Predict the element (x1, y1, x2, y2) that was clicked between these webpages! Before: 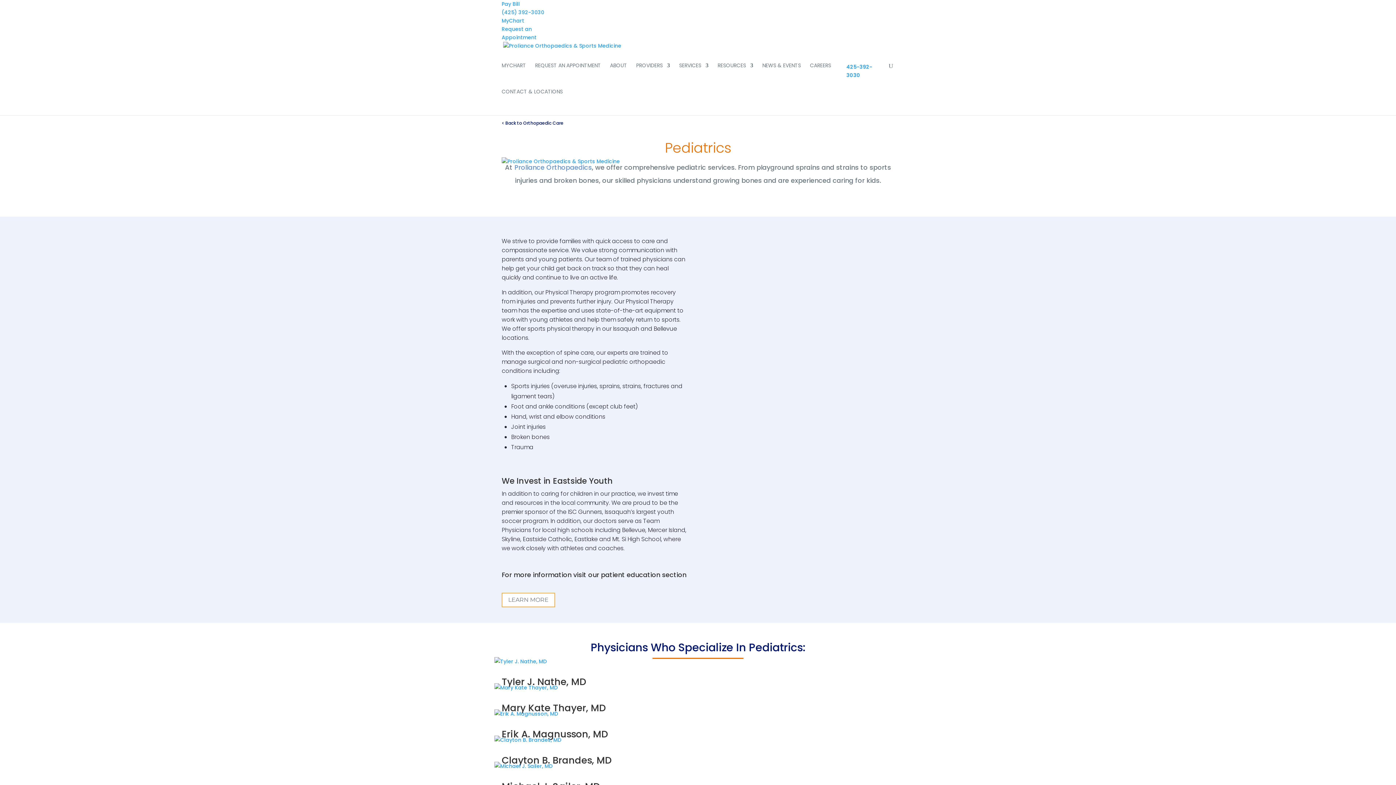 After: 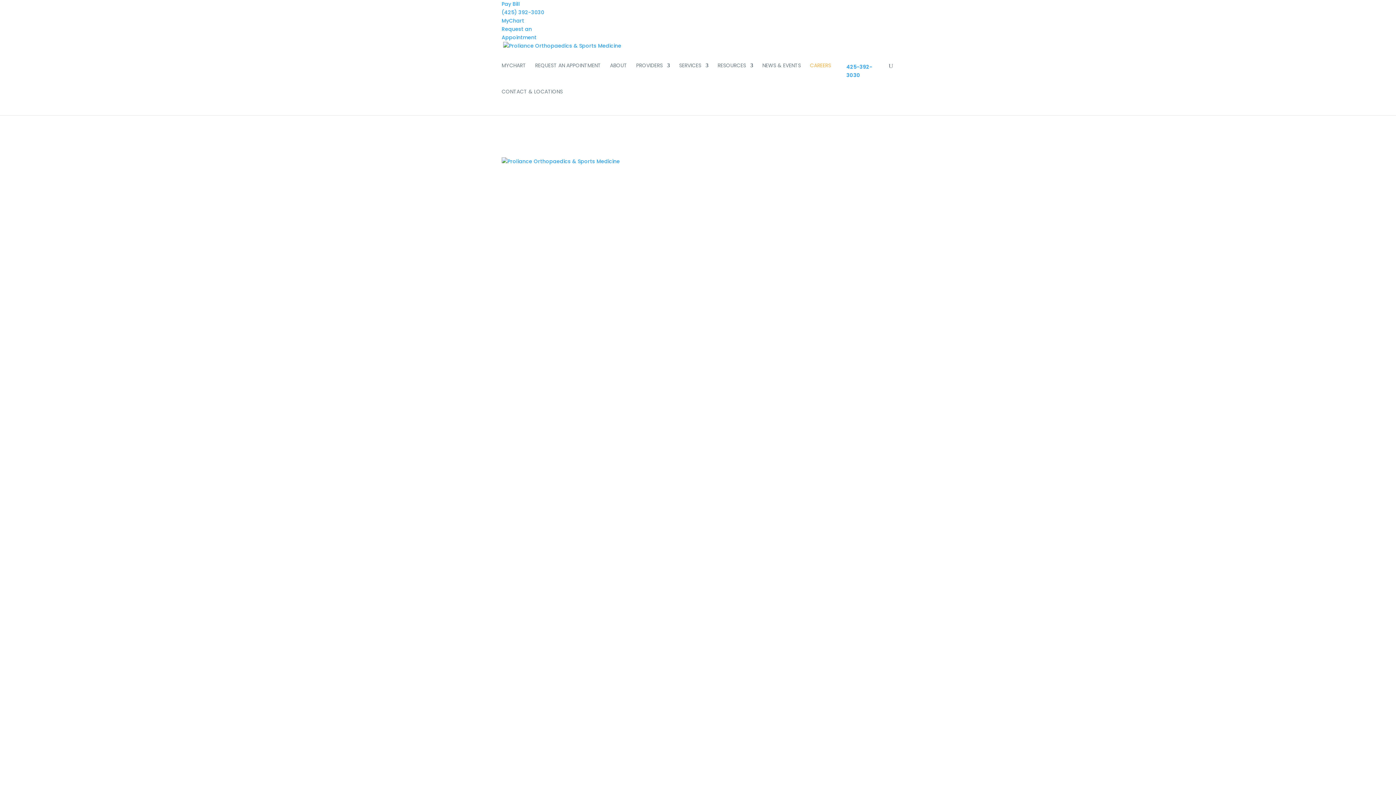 Action: label: CAREERS bbox: (810, 62, 831, 89)